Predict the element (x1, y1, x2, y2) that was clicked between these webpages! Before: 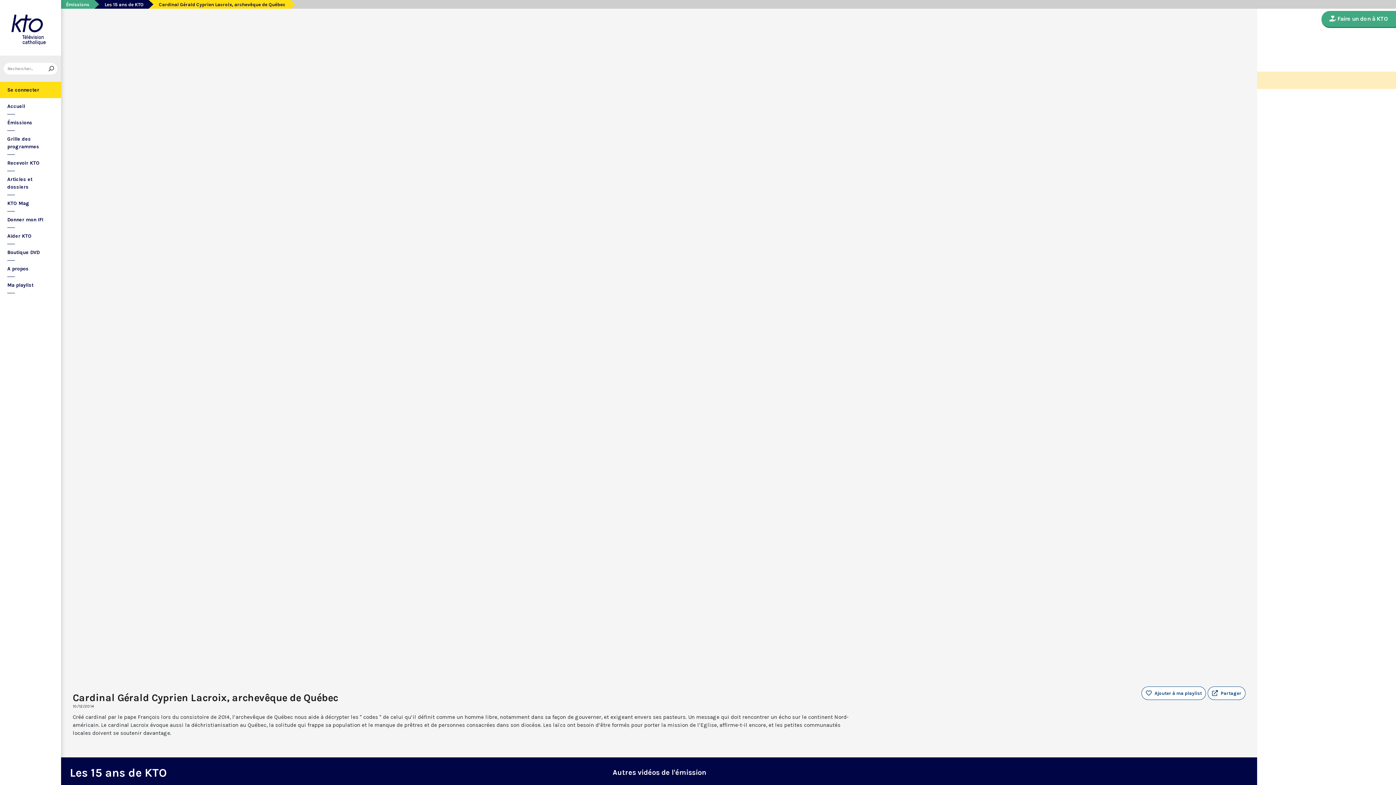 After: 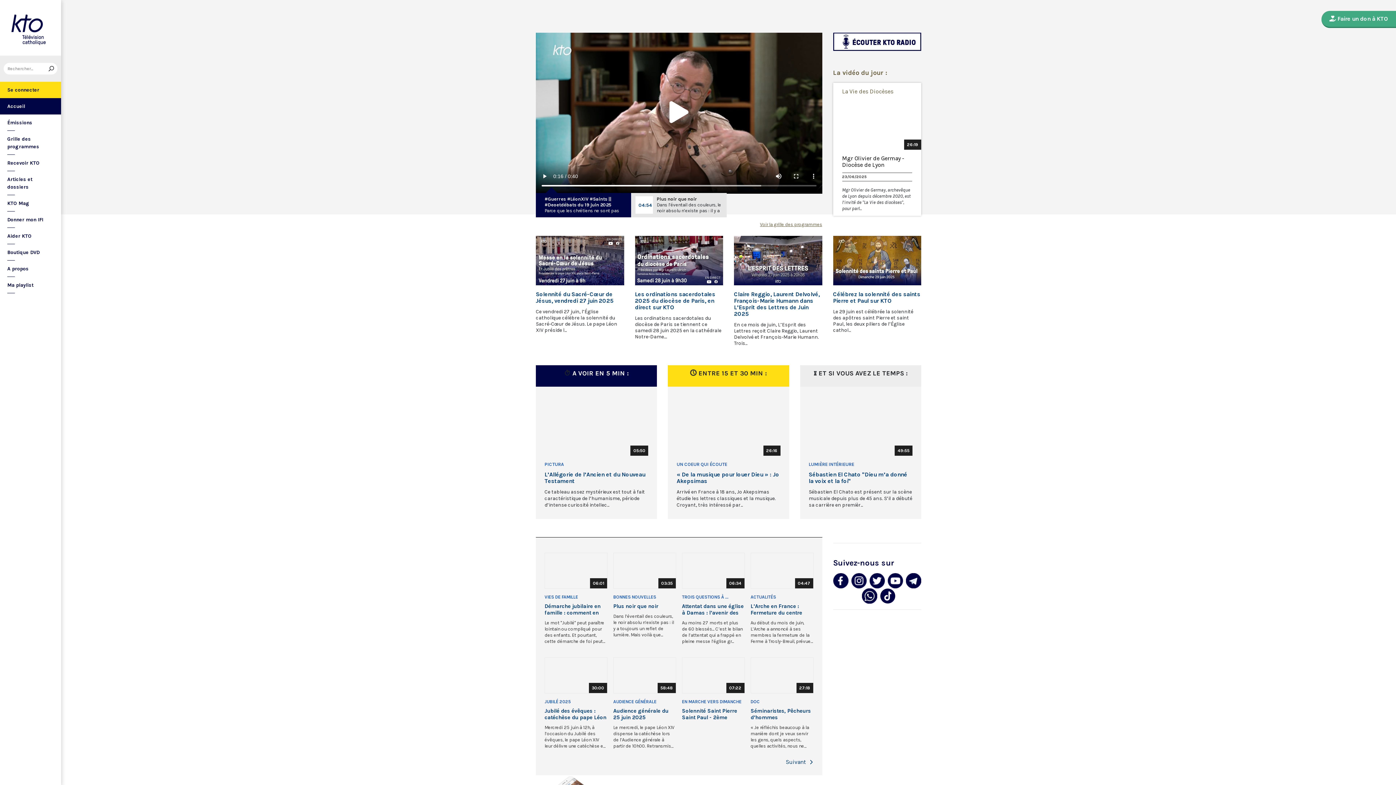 Action: bbox: (0, 0, 61, 55)